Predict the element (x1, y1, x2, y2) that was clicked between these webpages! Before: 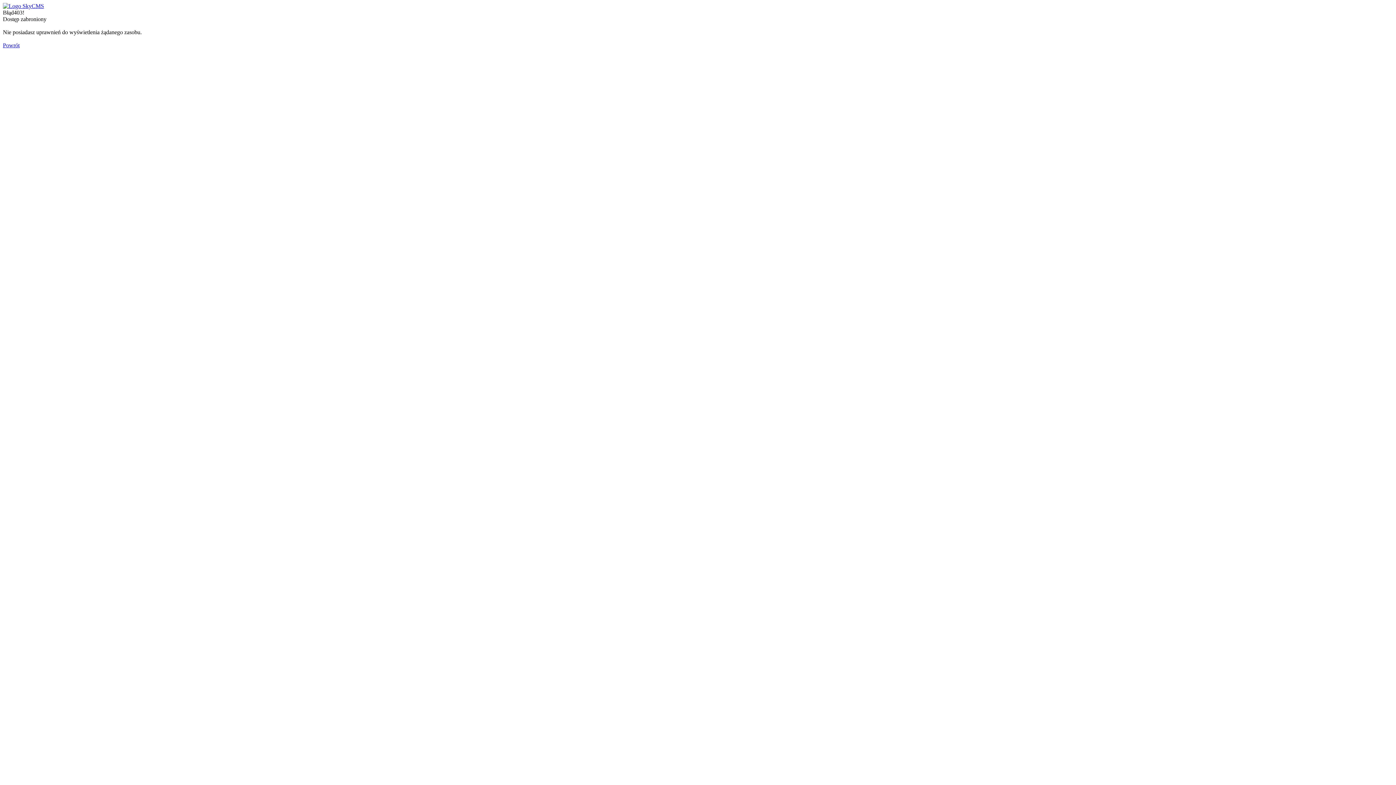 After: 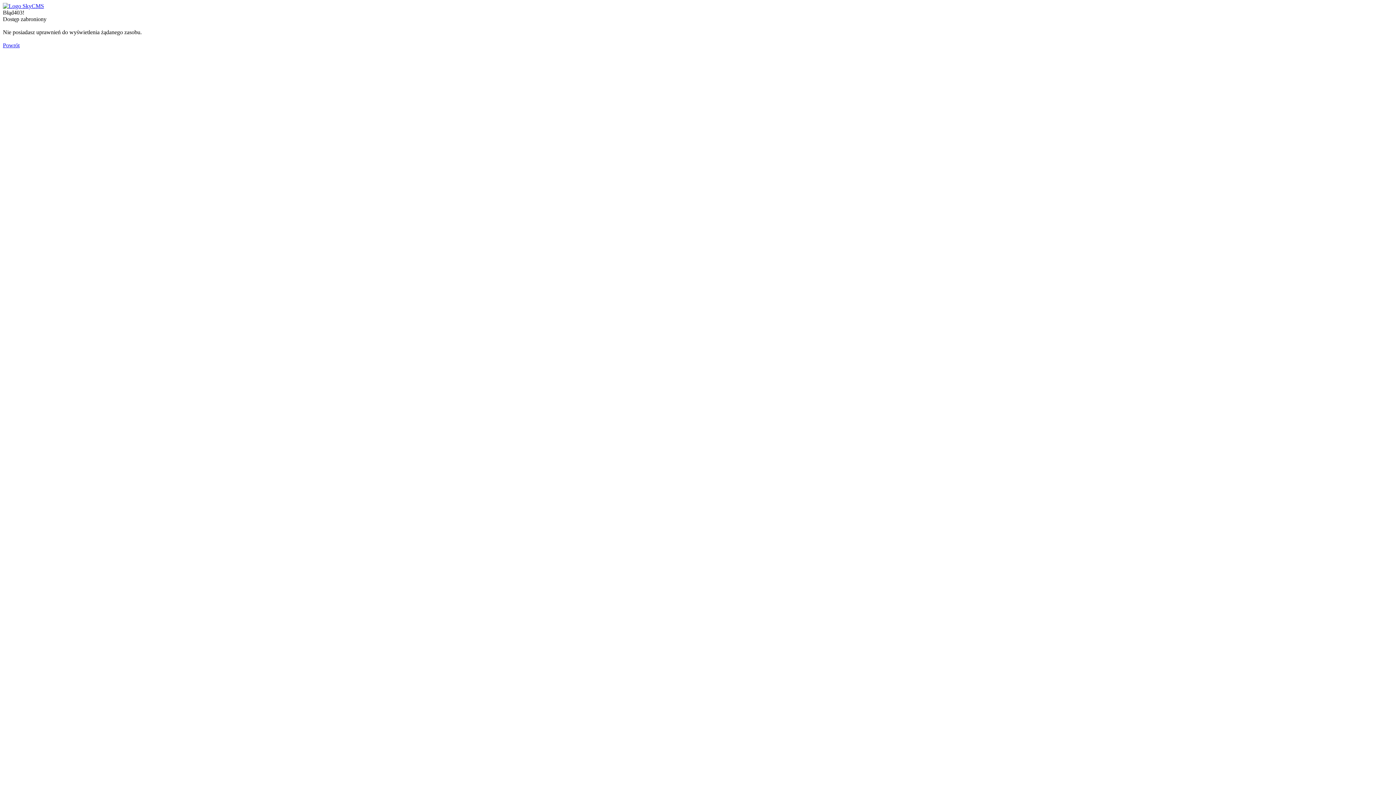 Action: bbox: (2, 2, 44, 9)